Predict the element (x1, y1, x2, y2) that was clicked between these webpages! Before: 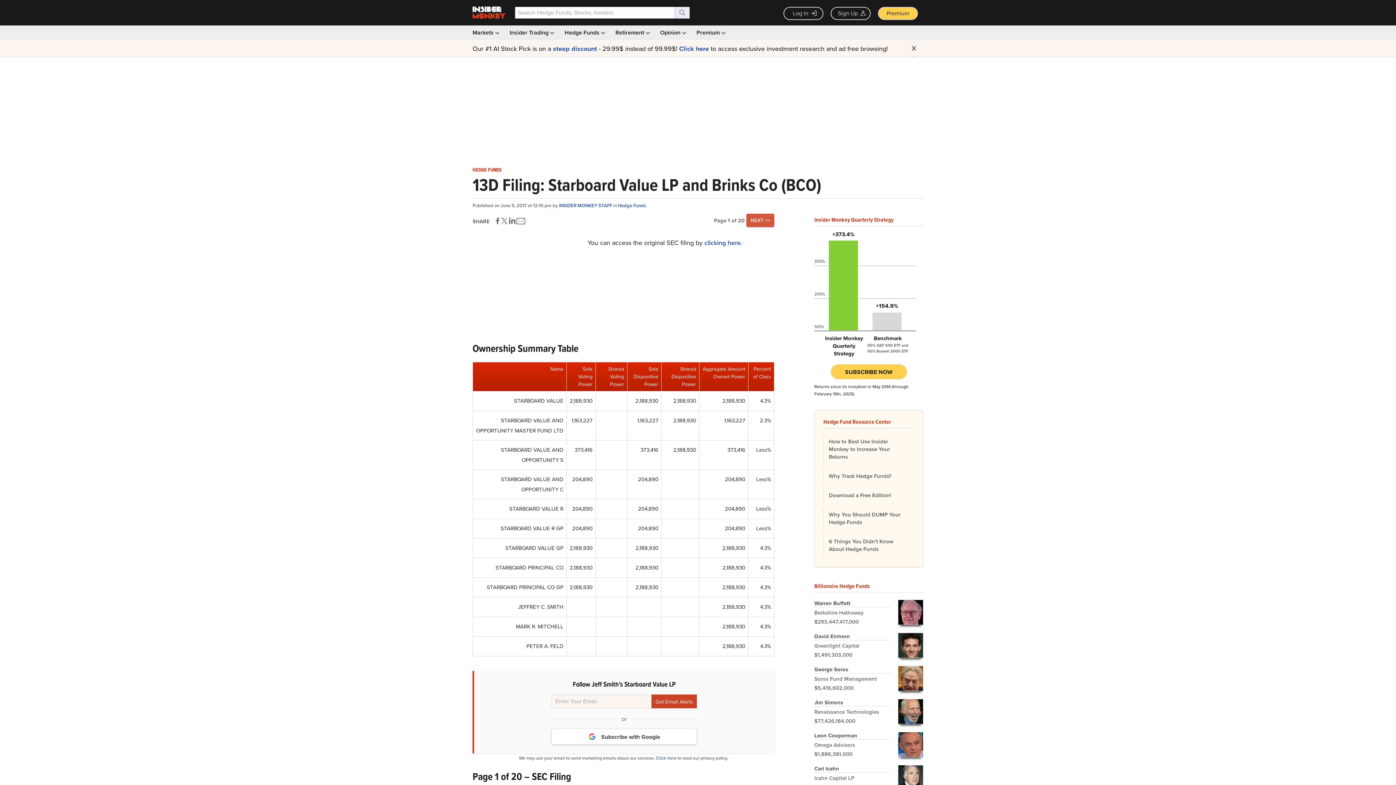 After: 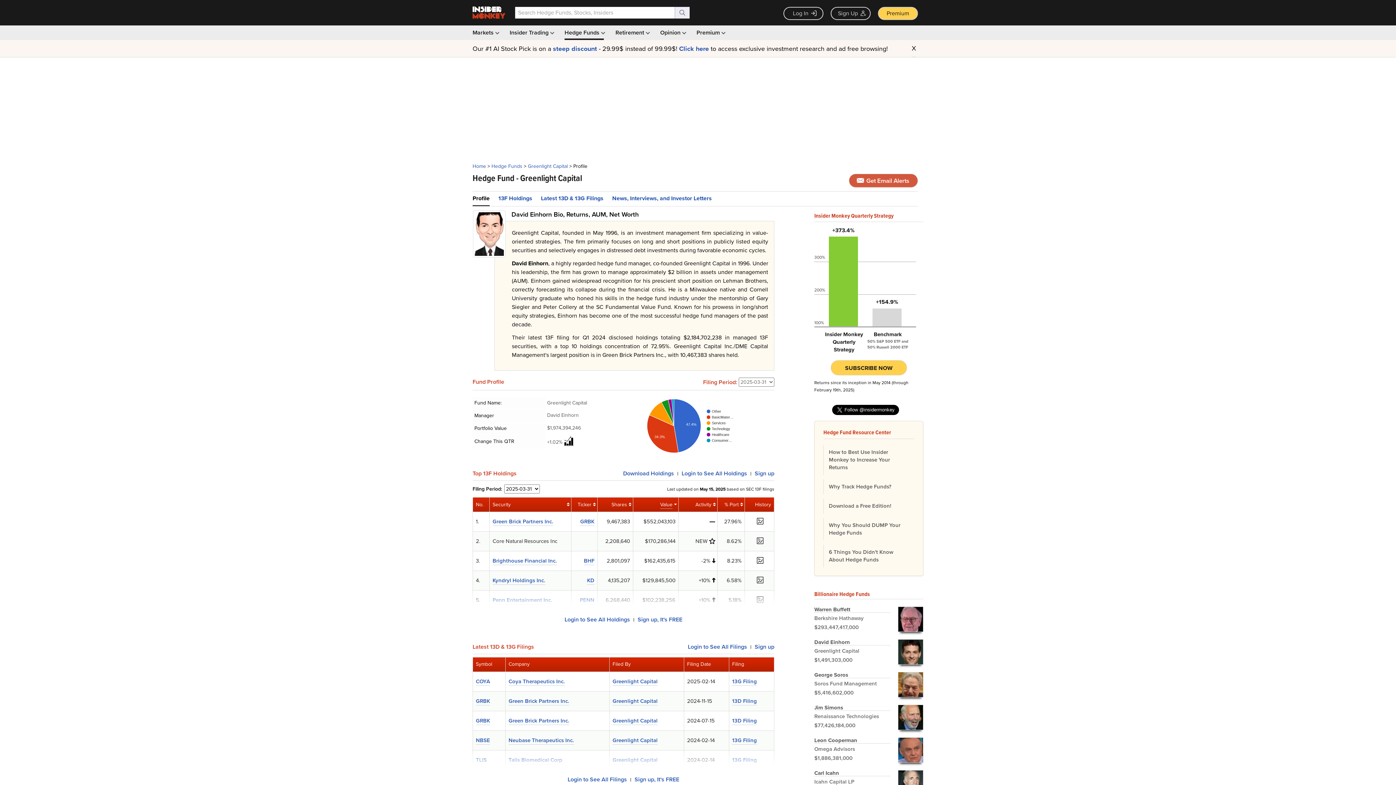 Action: bbox: (814, 629, 923, 662) label: David Einhorn

Greenlight Capital

$1,491,303,000